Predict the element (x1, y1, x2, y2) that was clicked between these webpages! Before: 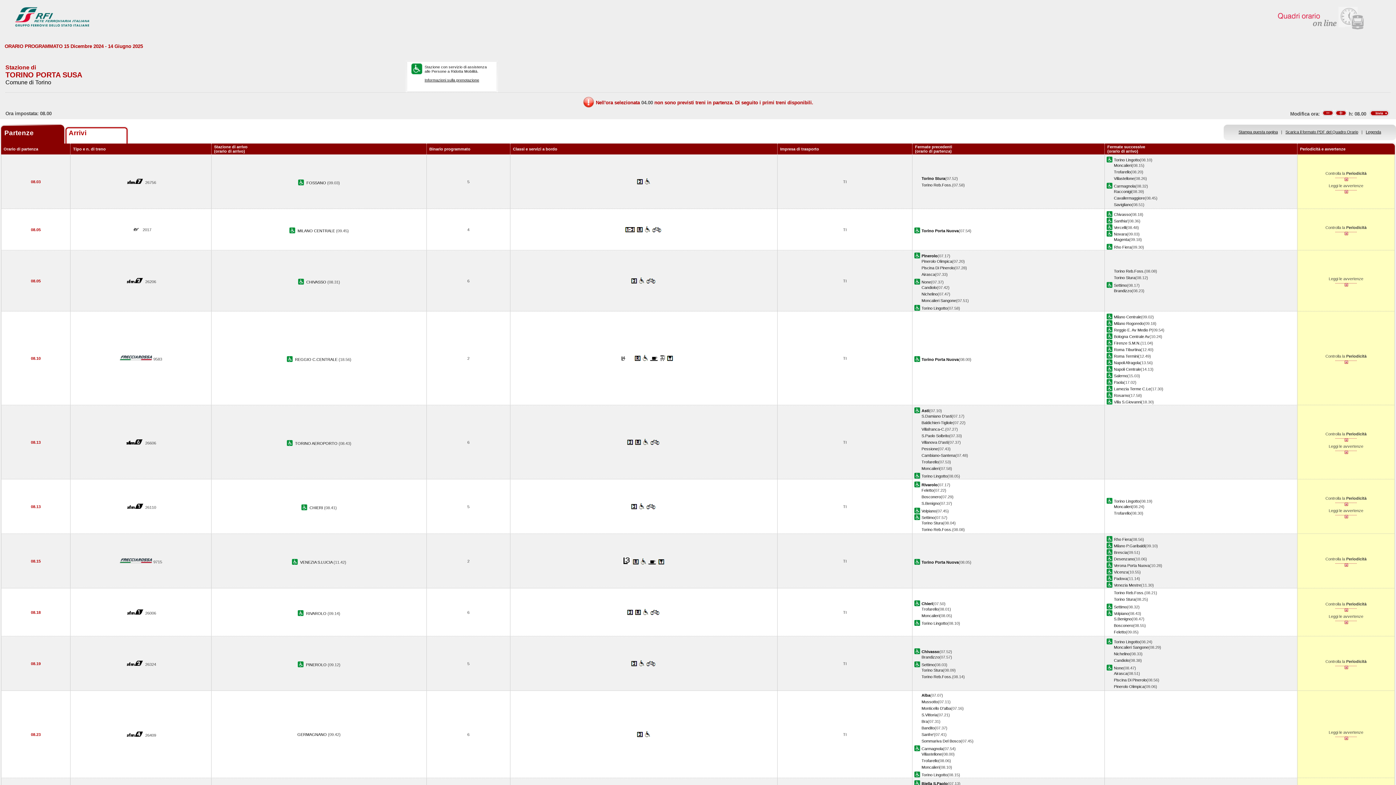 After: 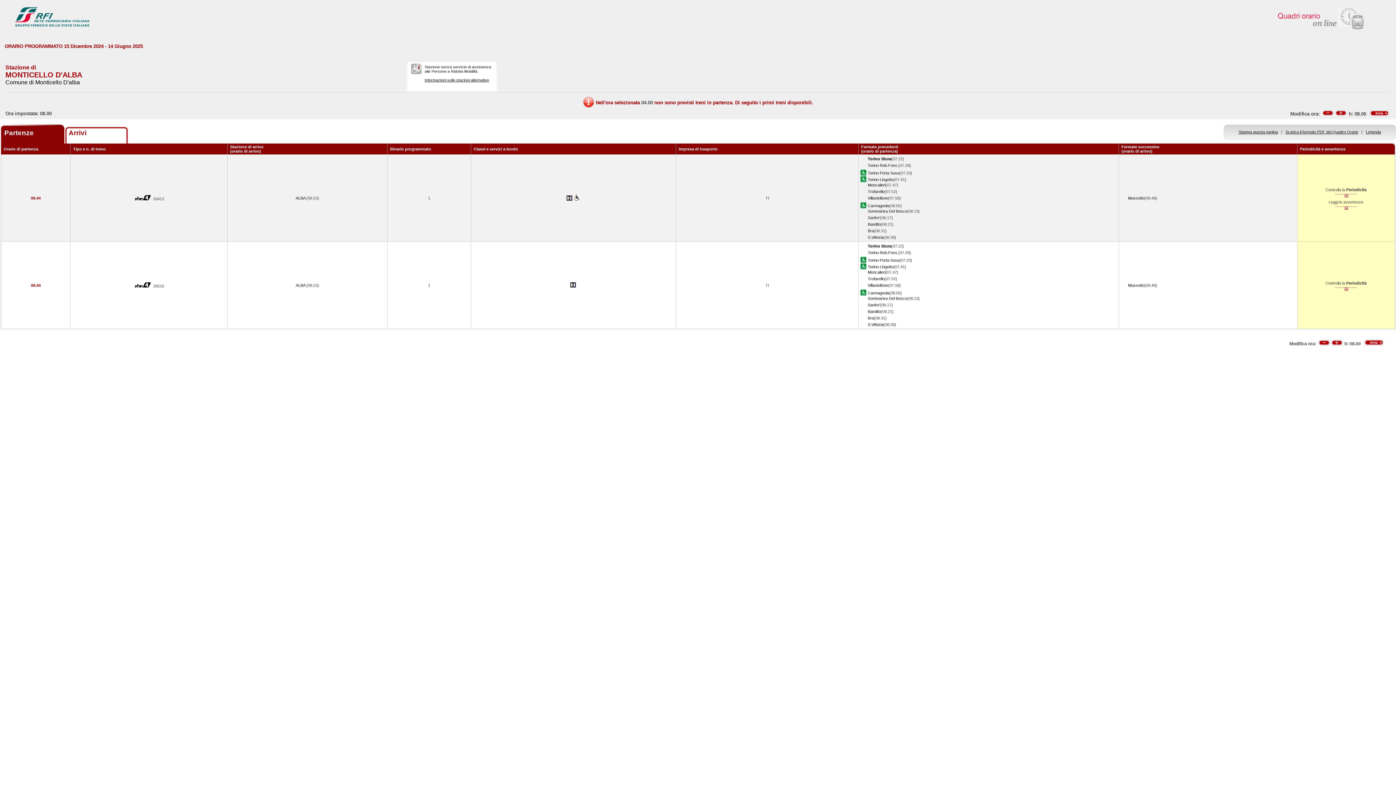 Action: bbox: (921, 706, 951, 710) label: Monticello D'alba